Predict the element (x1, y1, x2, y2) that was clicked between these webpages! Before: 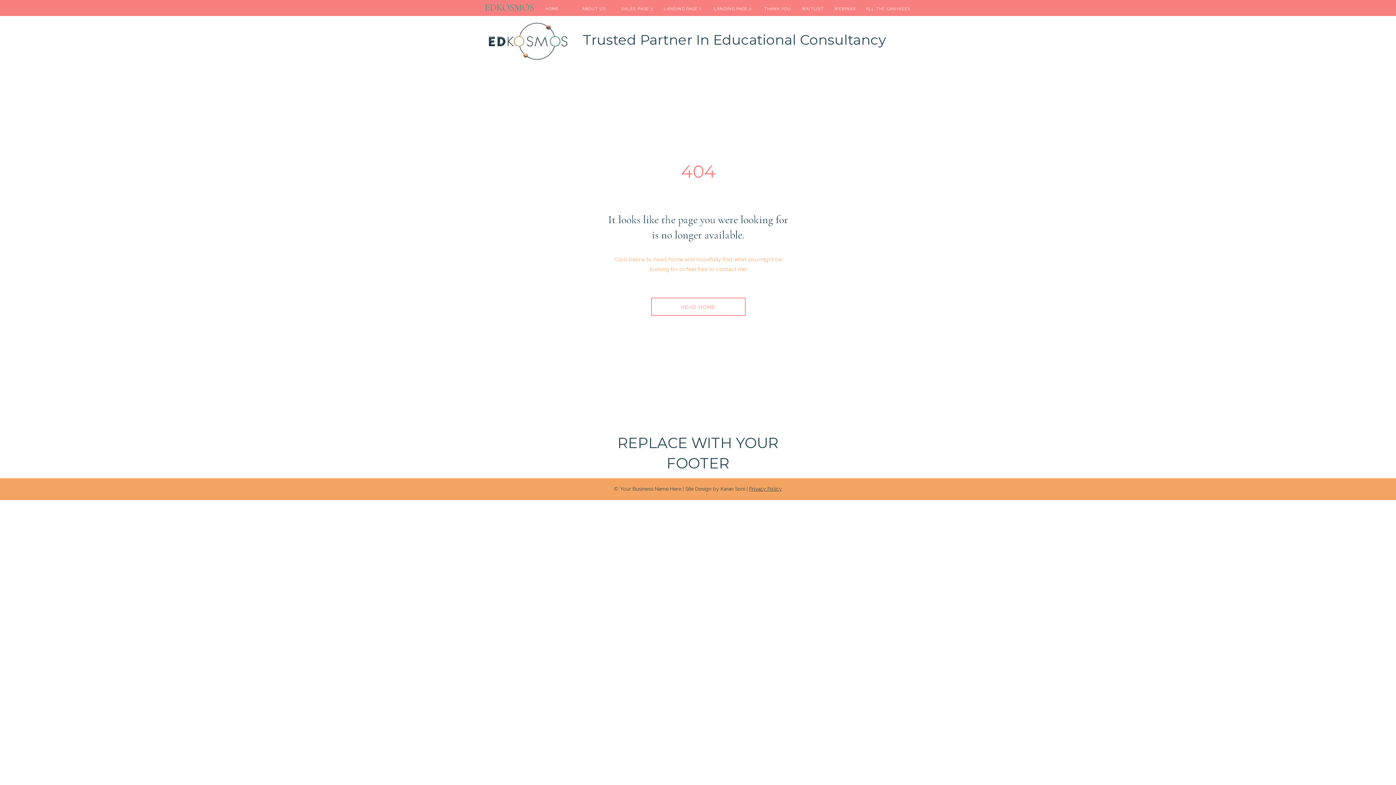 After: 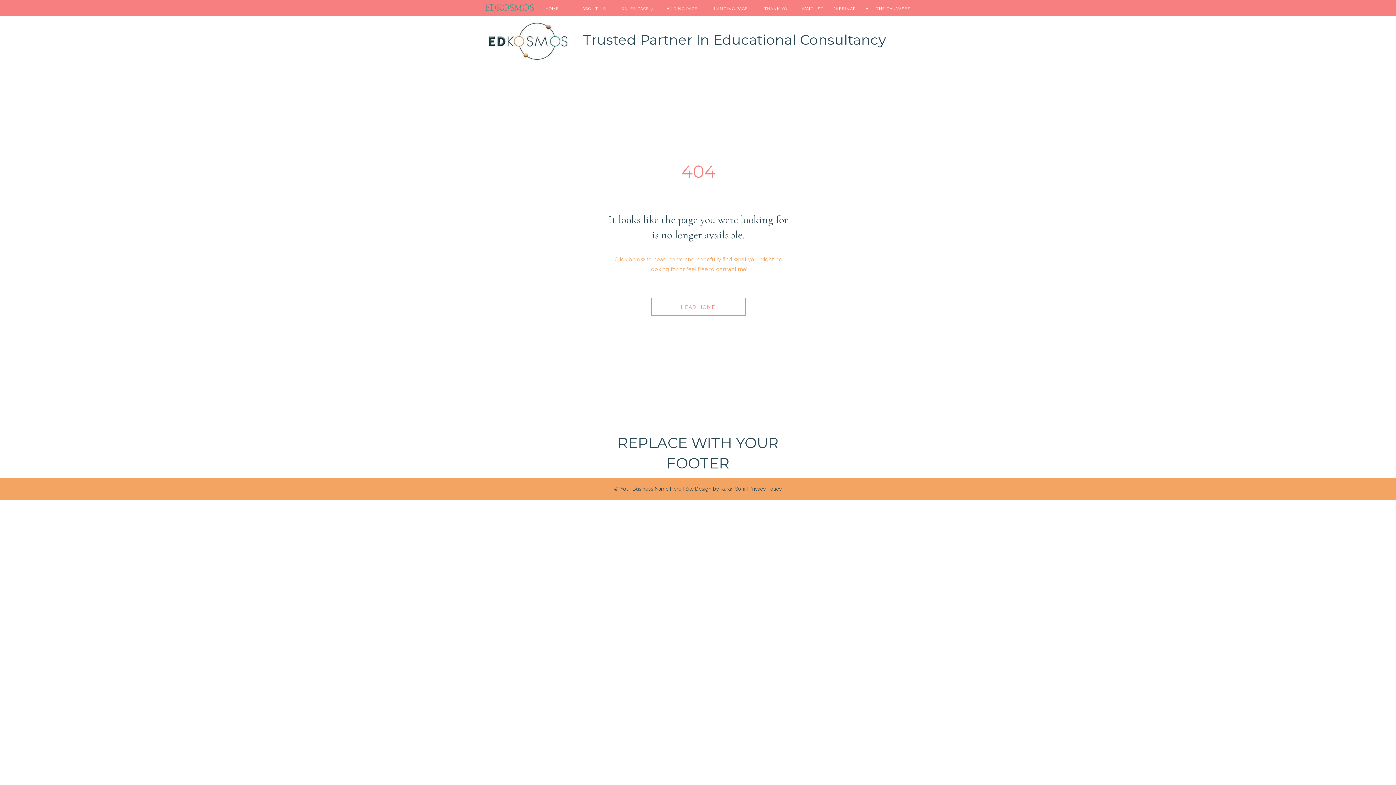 Action: label: Privacy Policy bbox: (749, 486, 782, 492)